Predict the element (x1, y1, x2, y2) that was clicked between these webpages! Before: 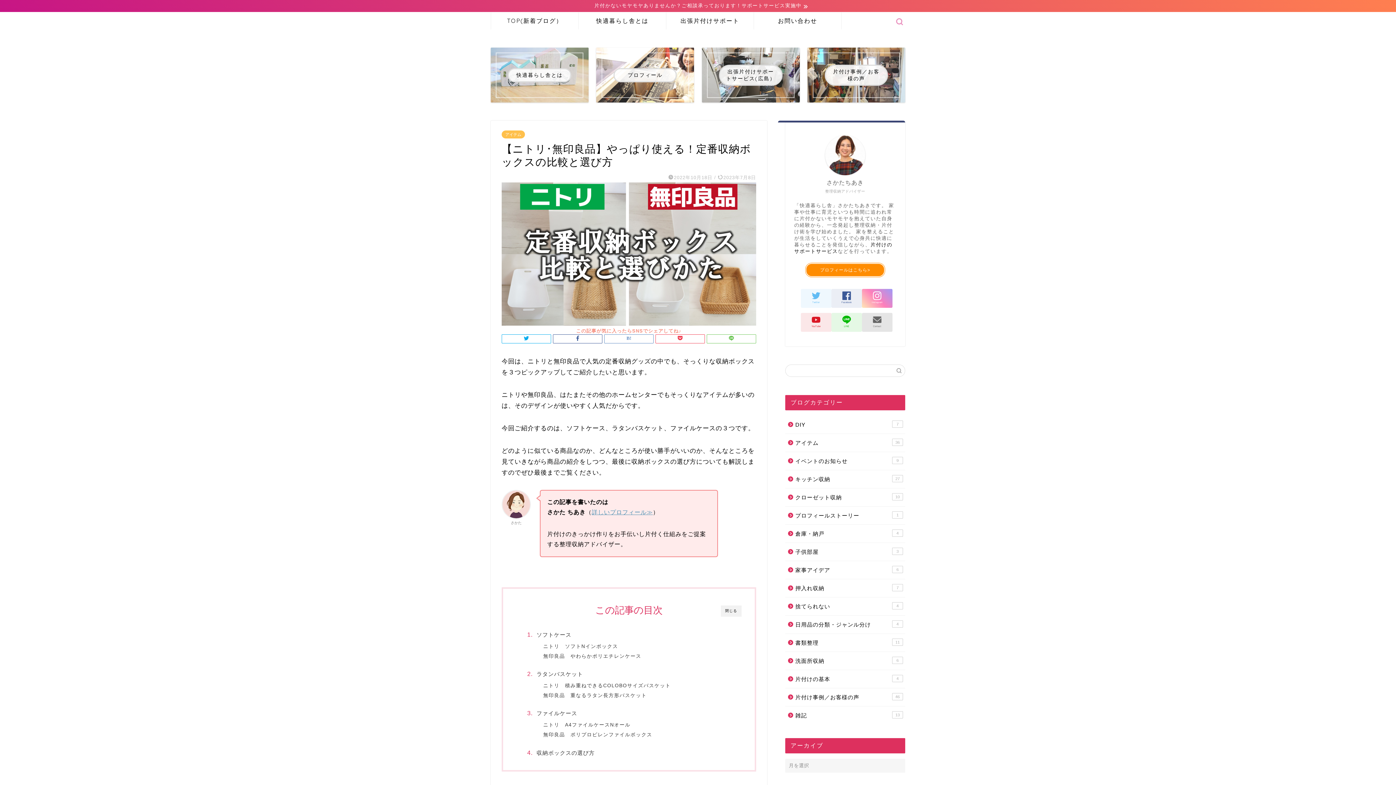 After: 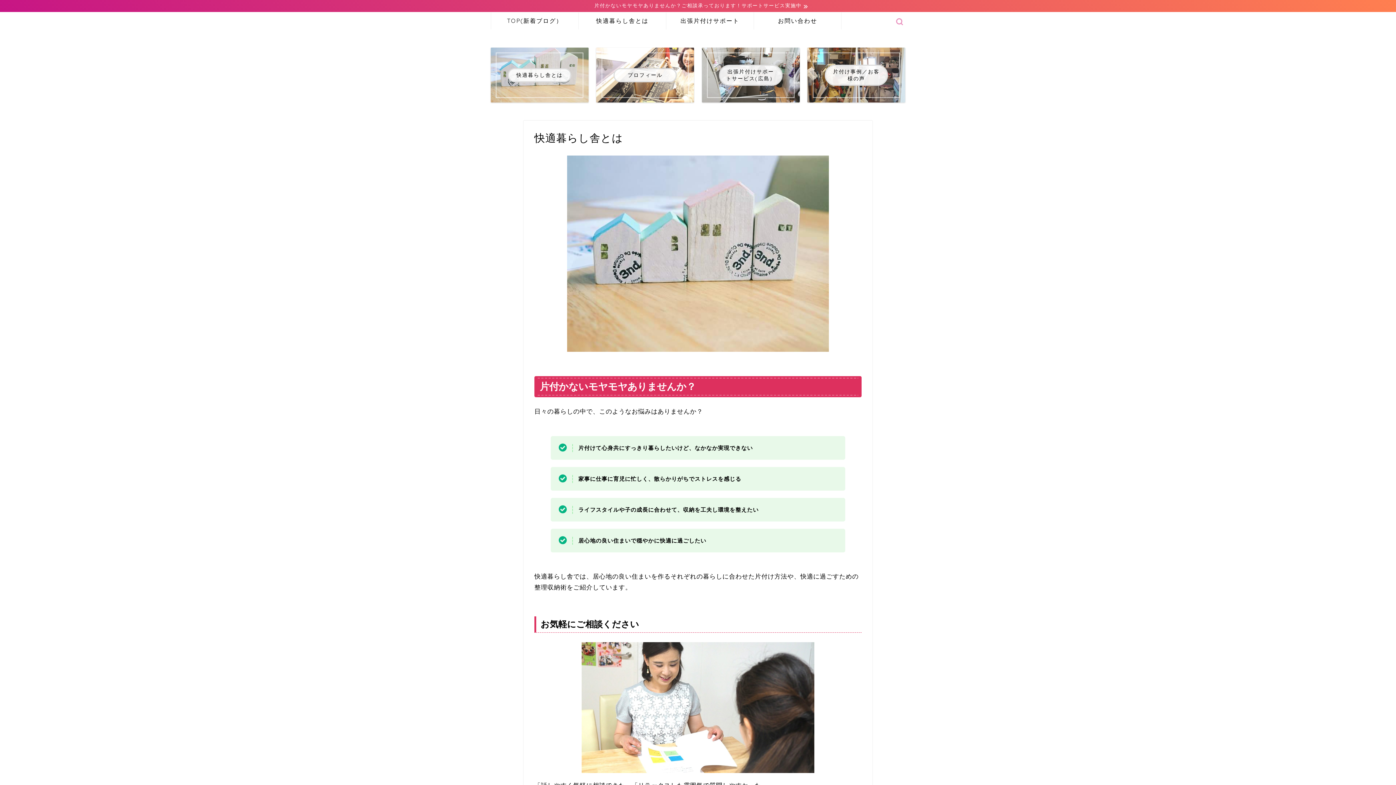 Action: label: 快適暮らし舎とは bbox: (578, 12, 666, 29)